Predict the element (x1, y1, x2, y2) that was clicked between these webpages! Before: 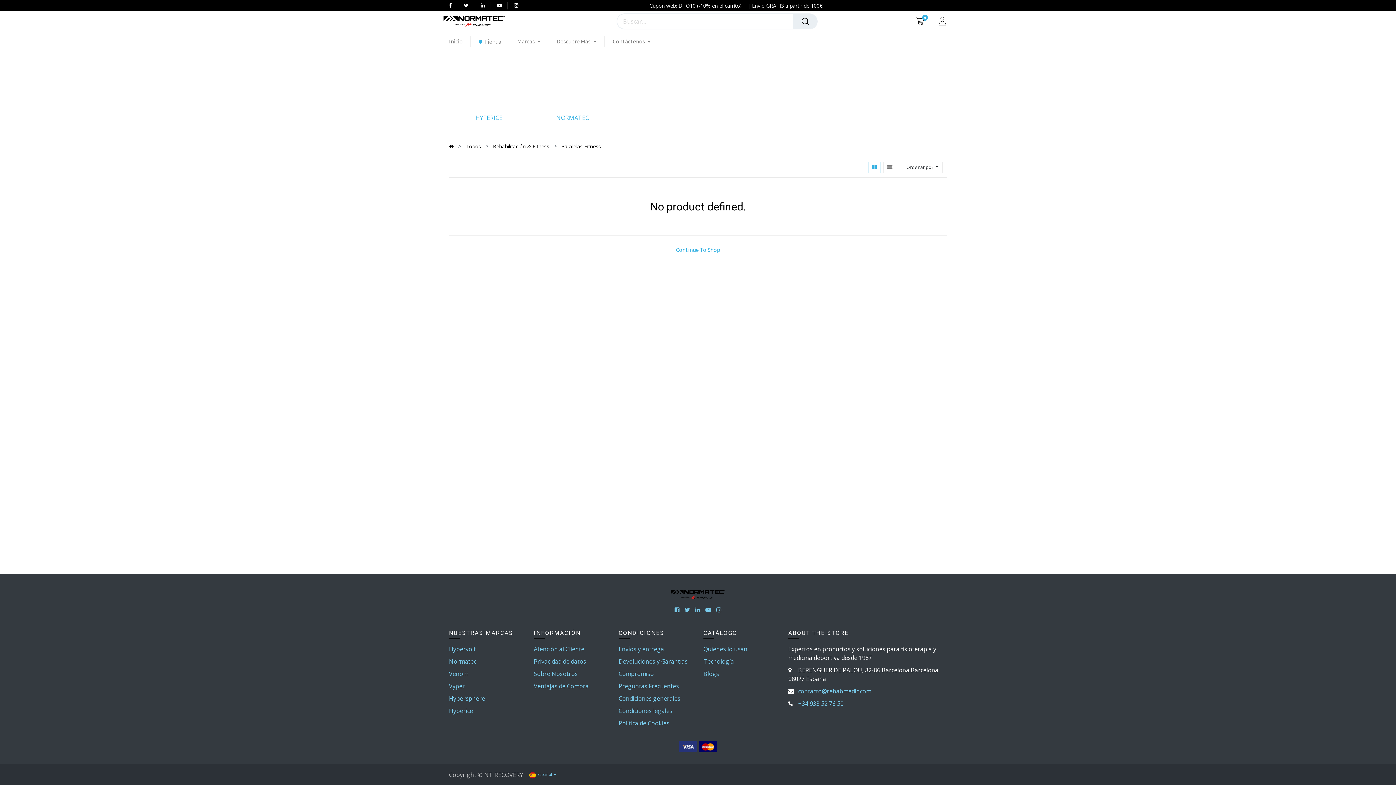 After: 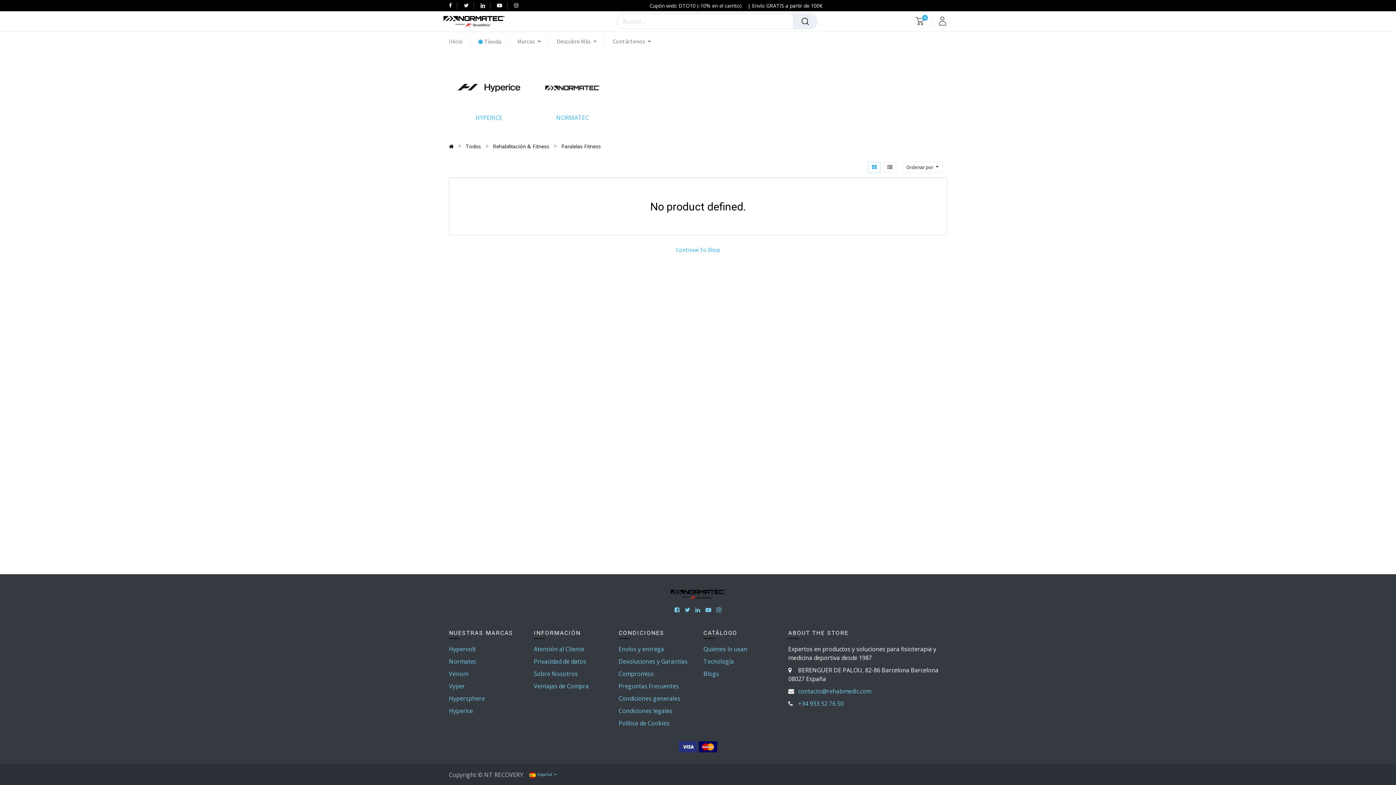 Action: bbox: (475, 1, 490, 9)